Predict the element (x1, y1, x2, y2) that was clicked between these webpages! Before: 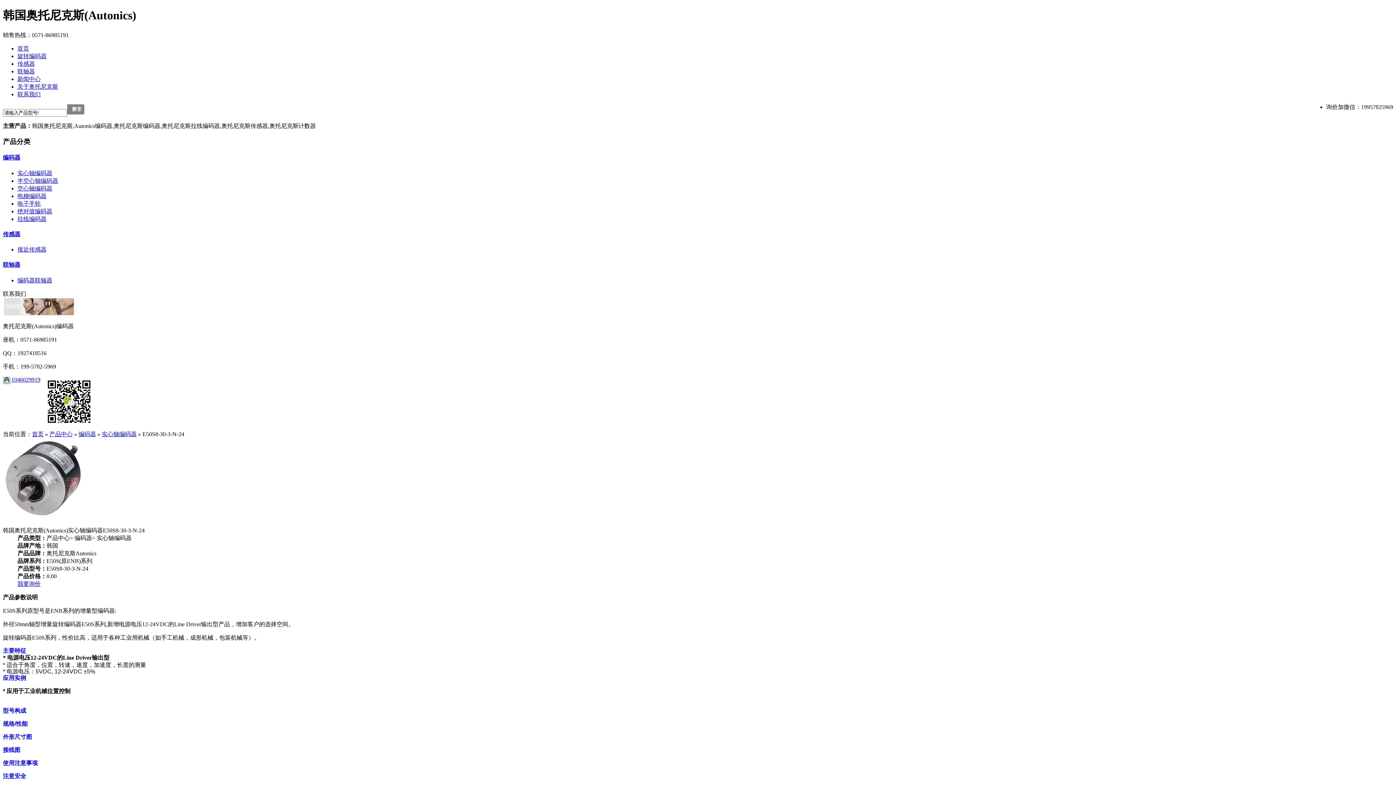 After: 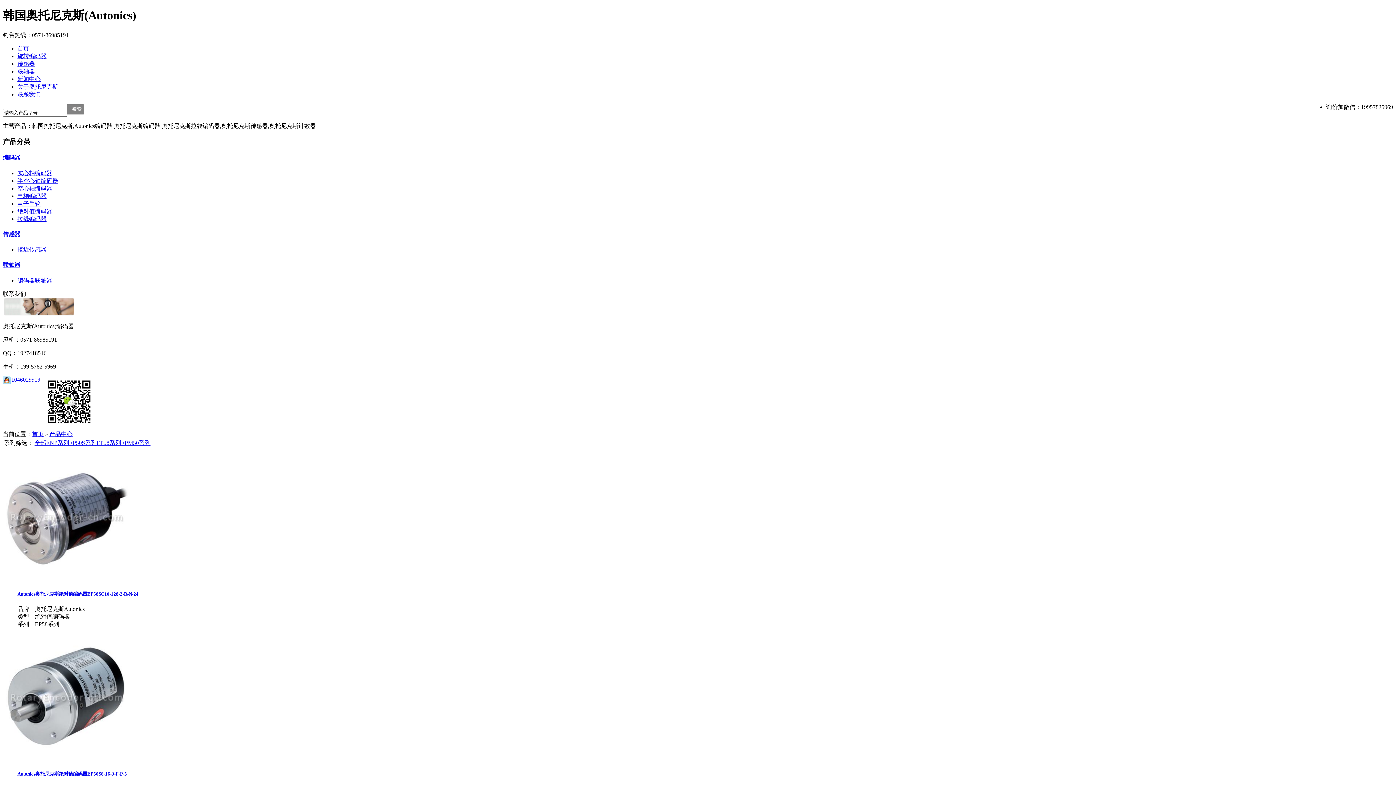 Action: bbox: (17, 208, 52, 214) label: 绝对值编码器